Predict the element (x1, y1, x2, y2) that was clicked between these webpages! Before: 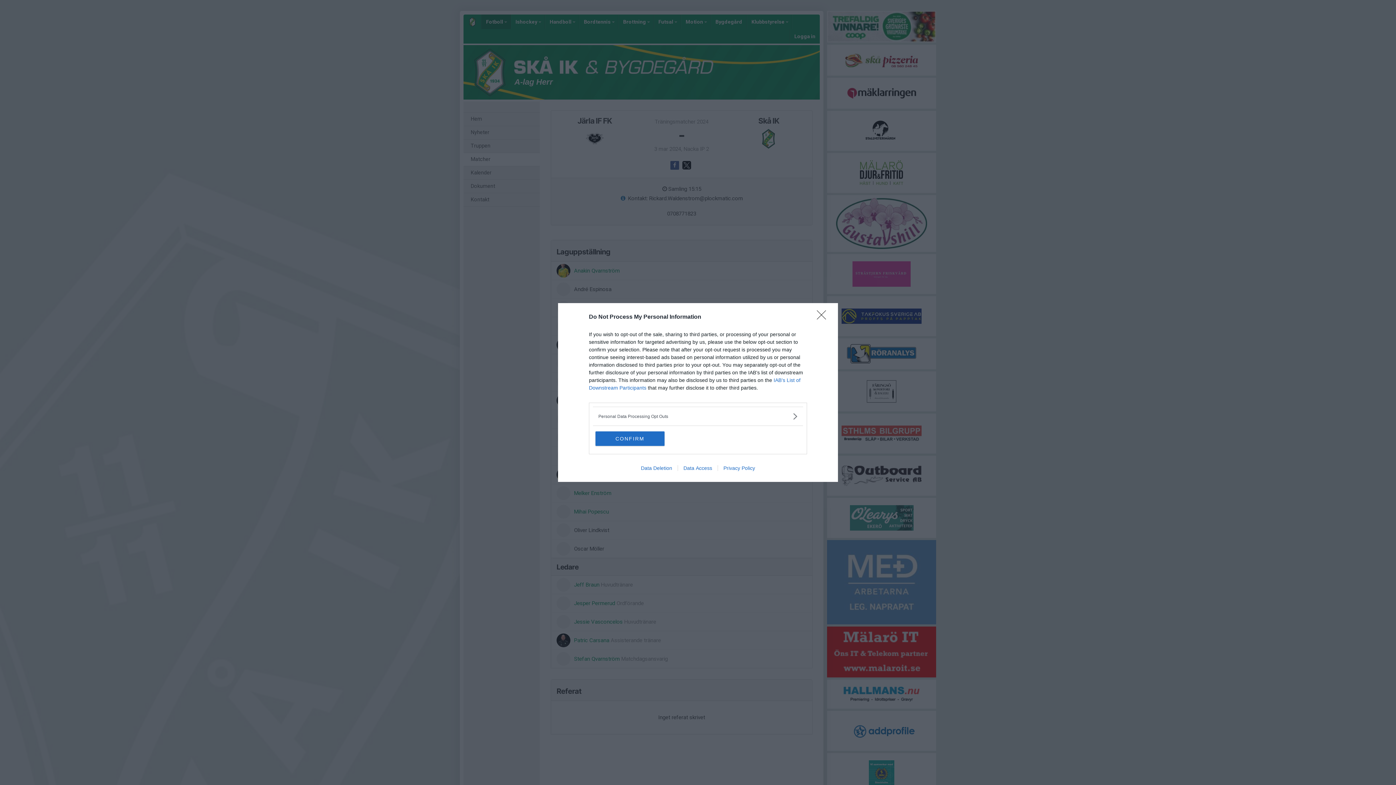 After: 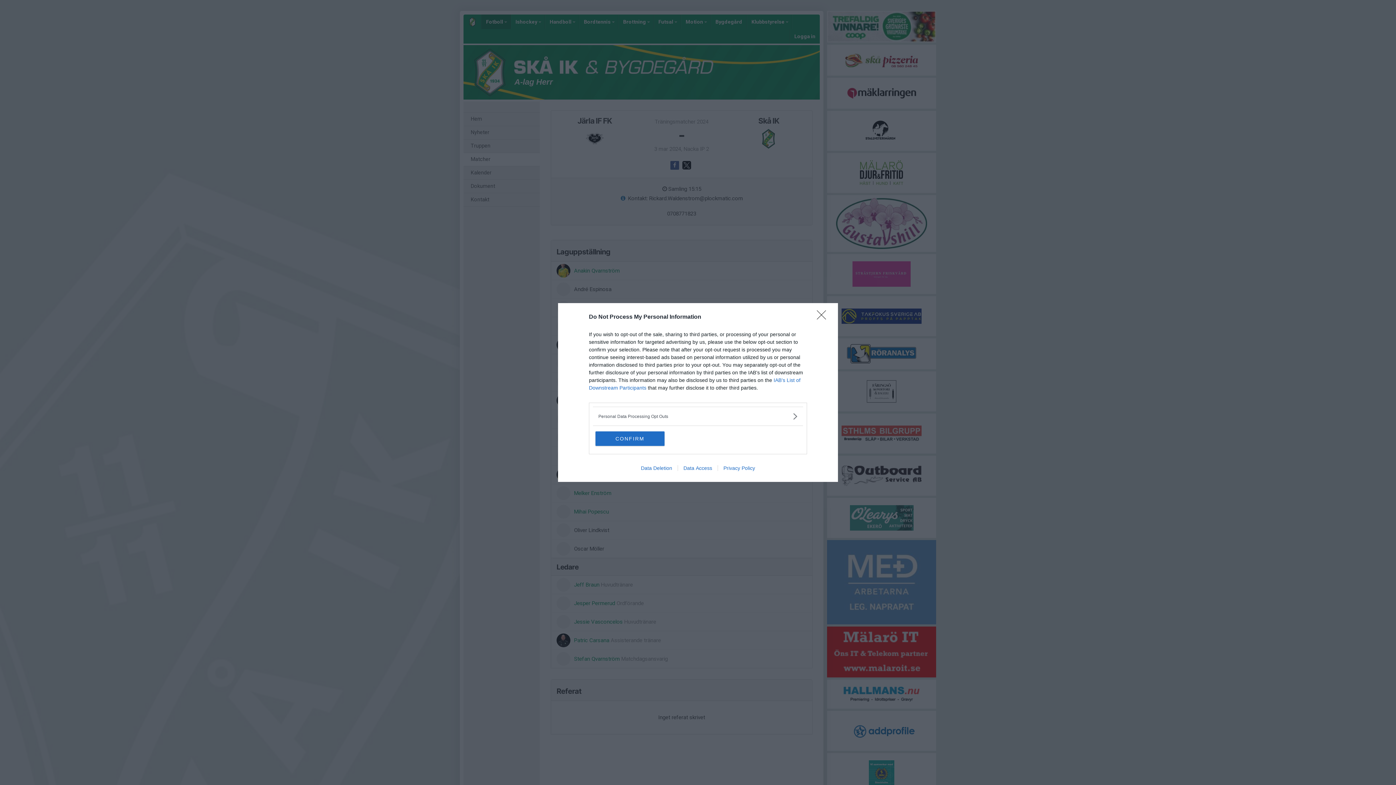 Action: bbox: (635, 465, 677, 471) label: Data Deletion